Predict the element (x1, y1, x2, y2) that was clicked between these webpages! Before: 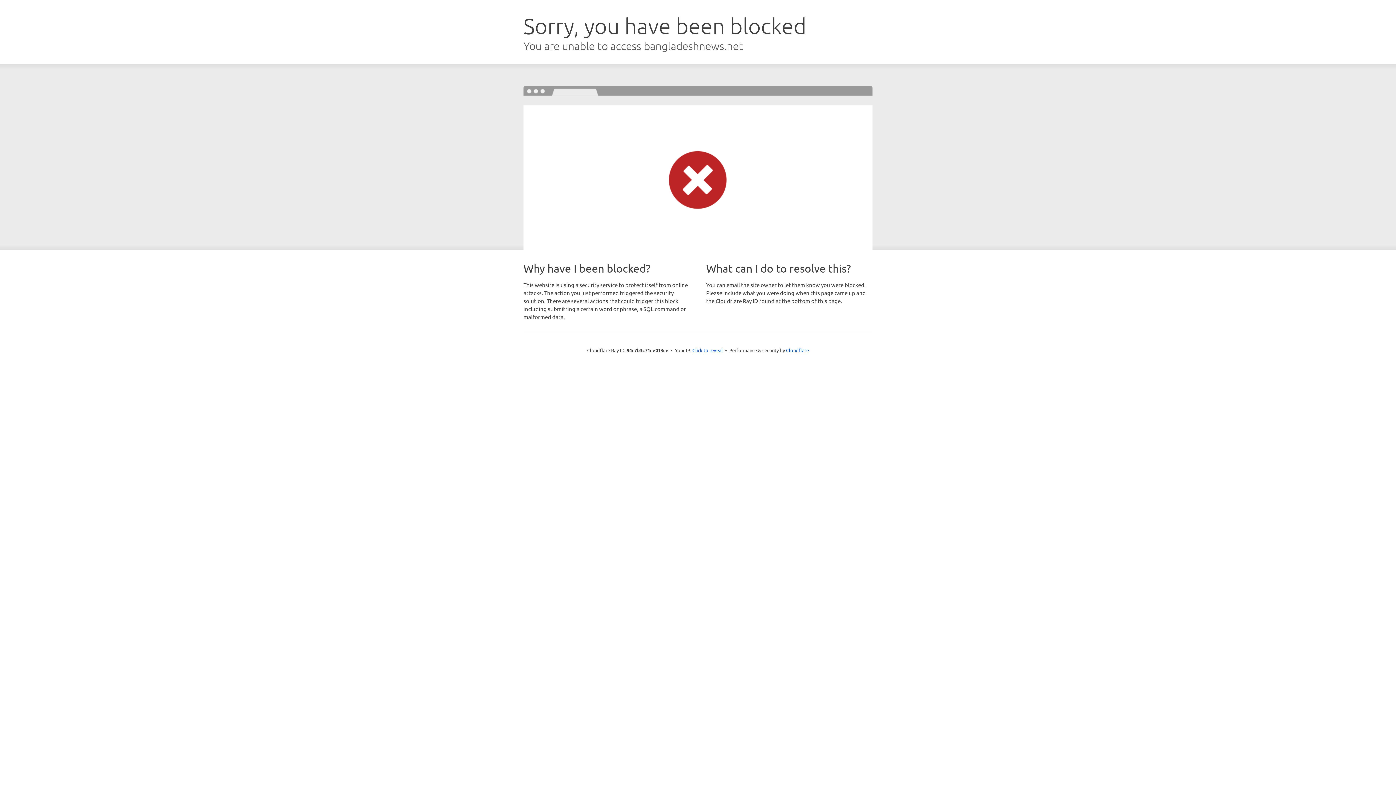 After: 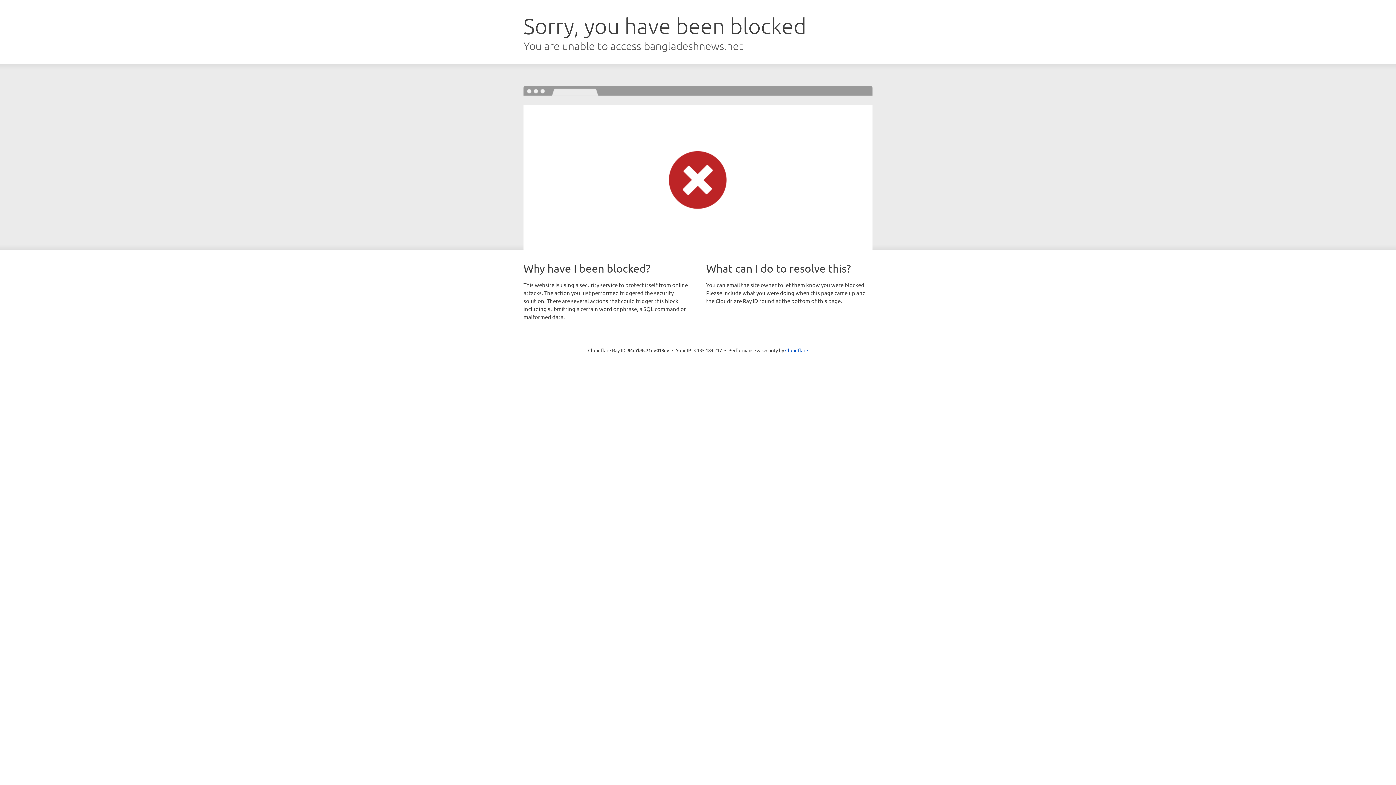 Action: label: Click to reveal bbox: (692, 346, 723, 353)